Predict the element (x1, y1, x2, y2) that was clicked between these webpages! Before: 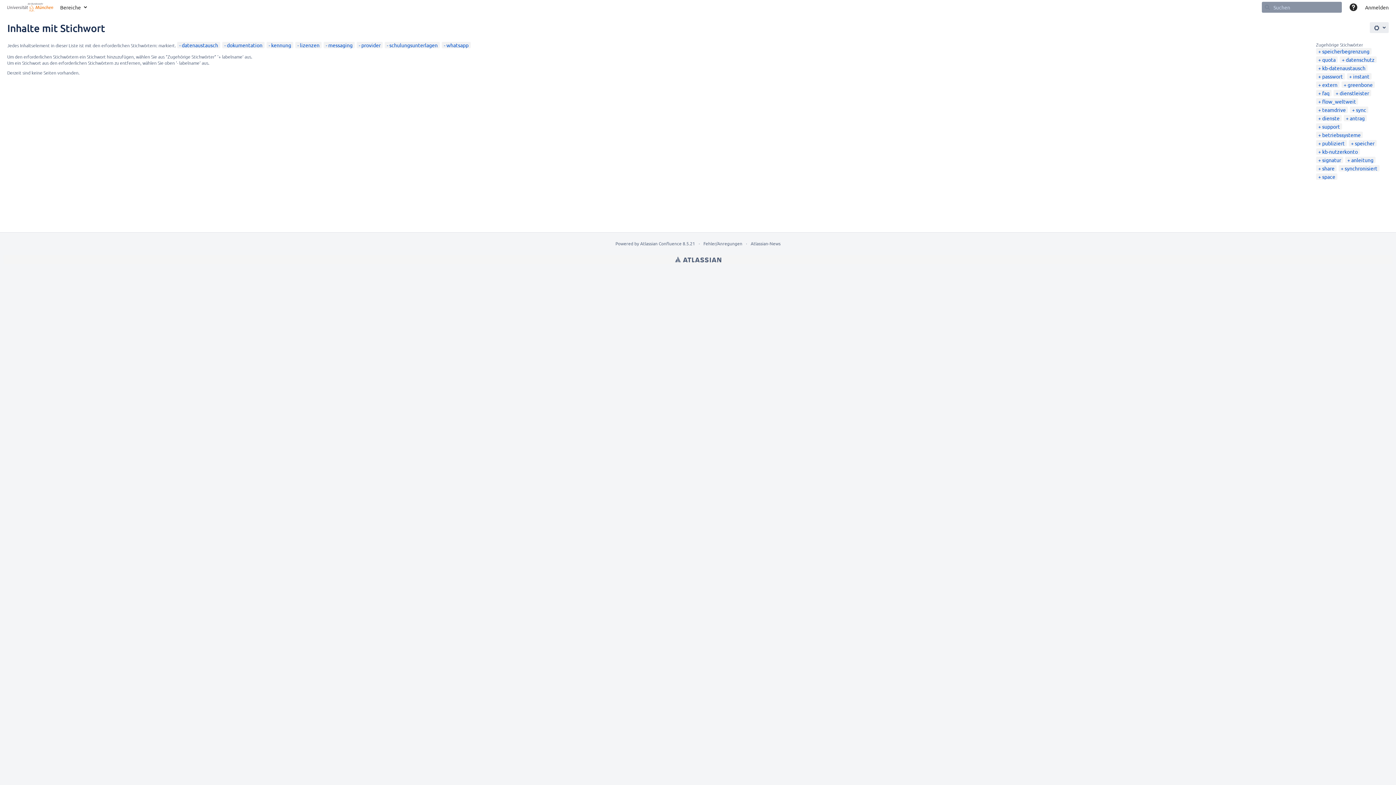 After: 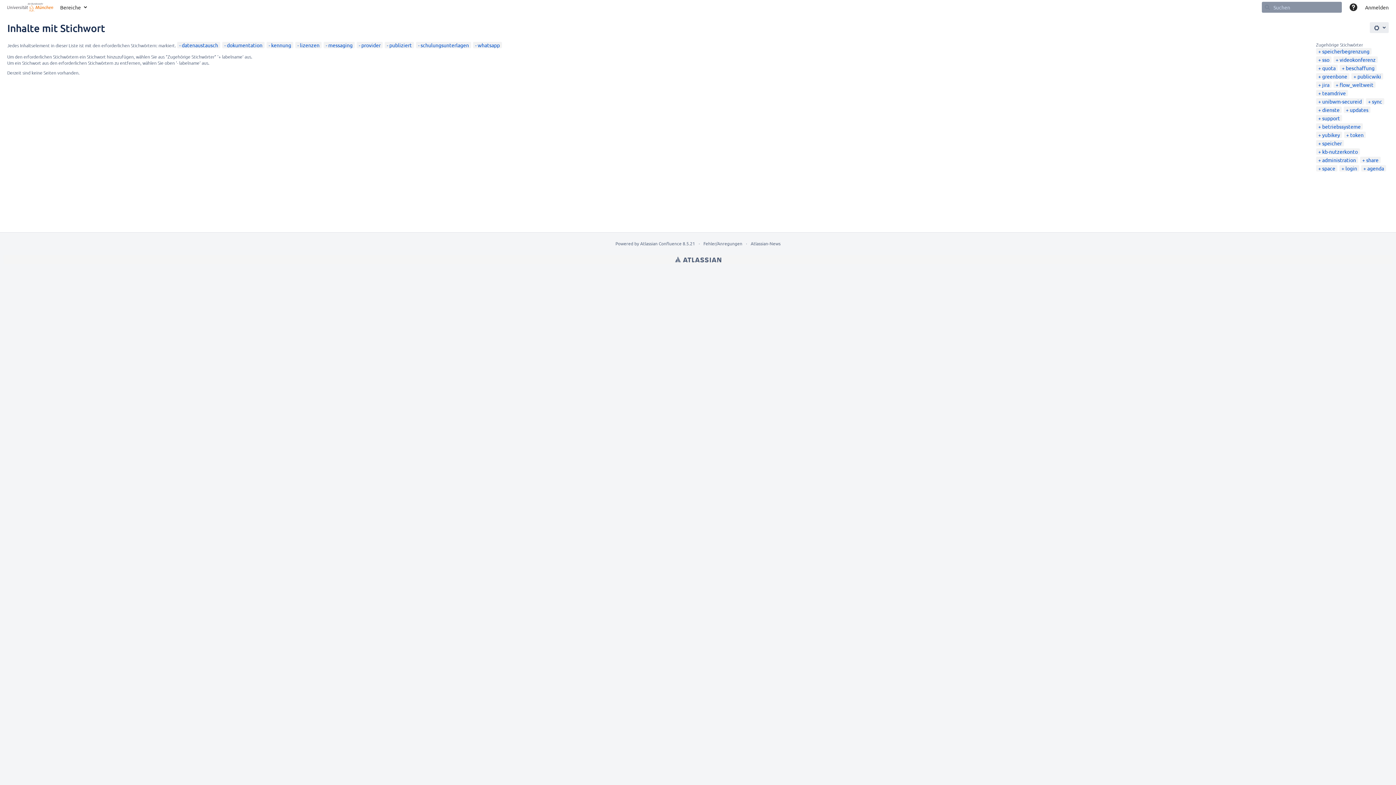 Action: bbox: (1318, 140, 1345, 146) label: publiziert